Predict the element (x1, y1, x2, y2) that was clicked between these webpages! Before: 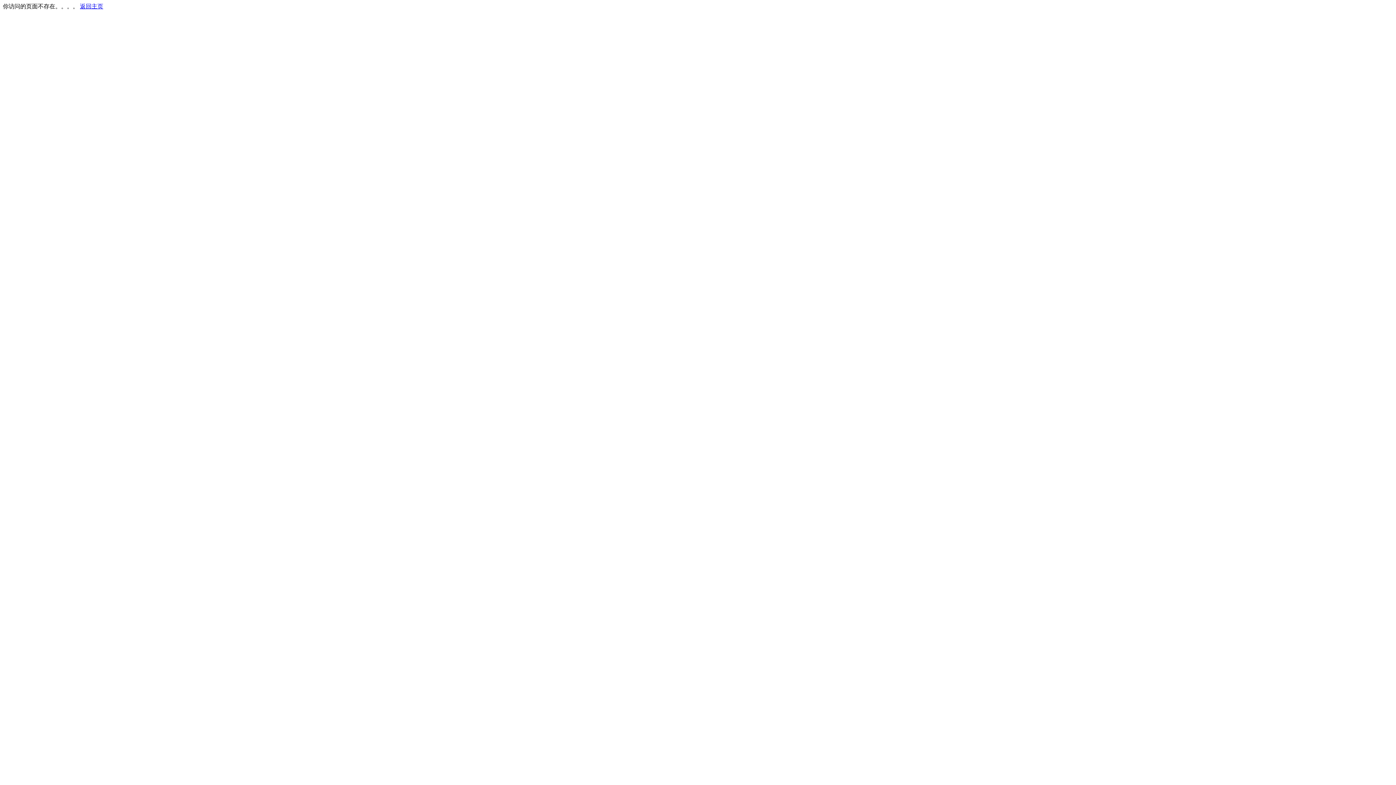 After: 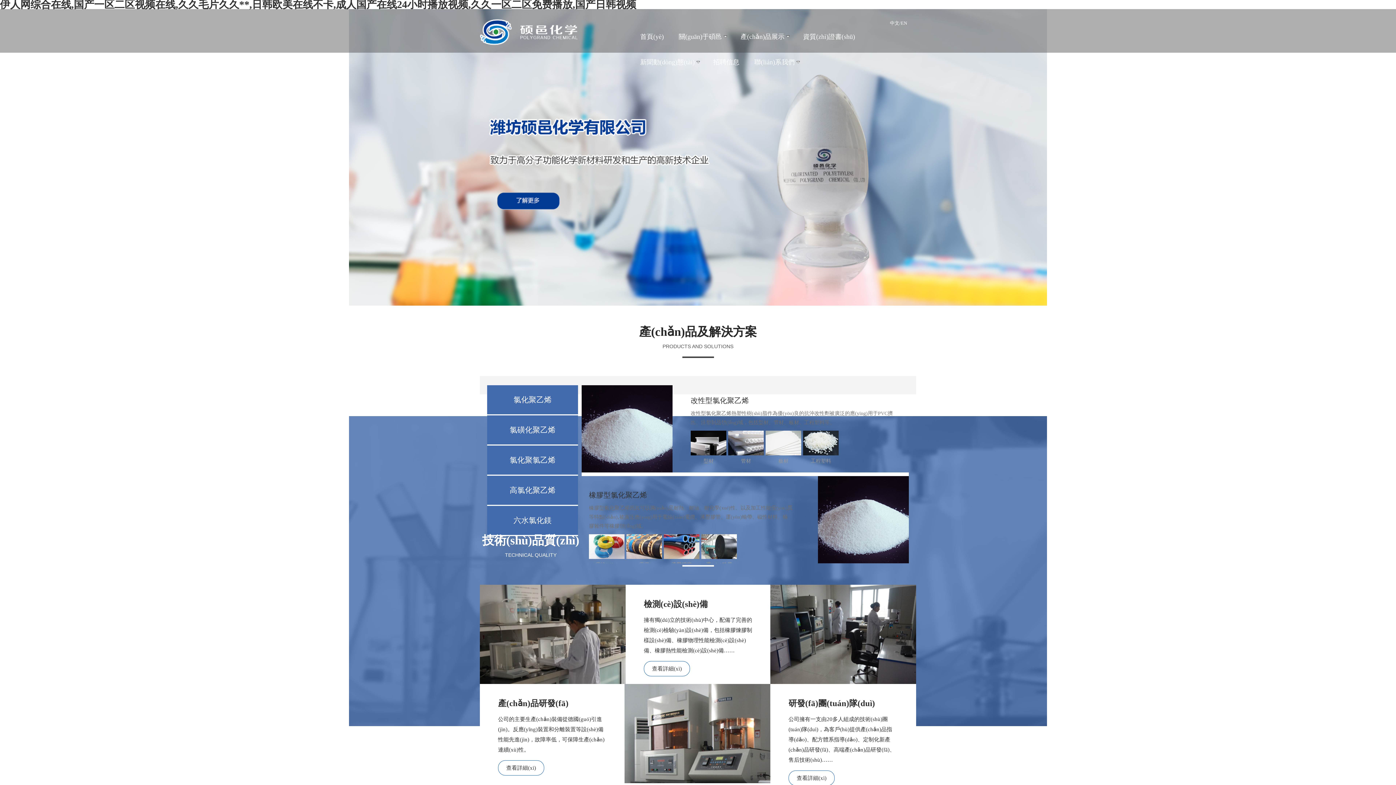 Action: label: 返回主页 bbox: (80, 3, 103, 9)